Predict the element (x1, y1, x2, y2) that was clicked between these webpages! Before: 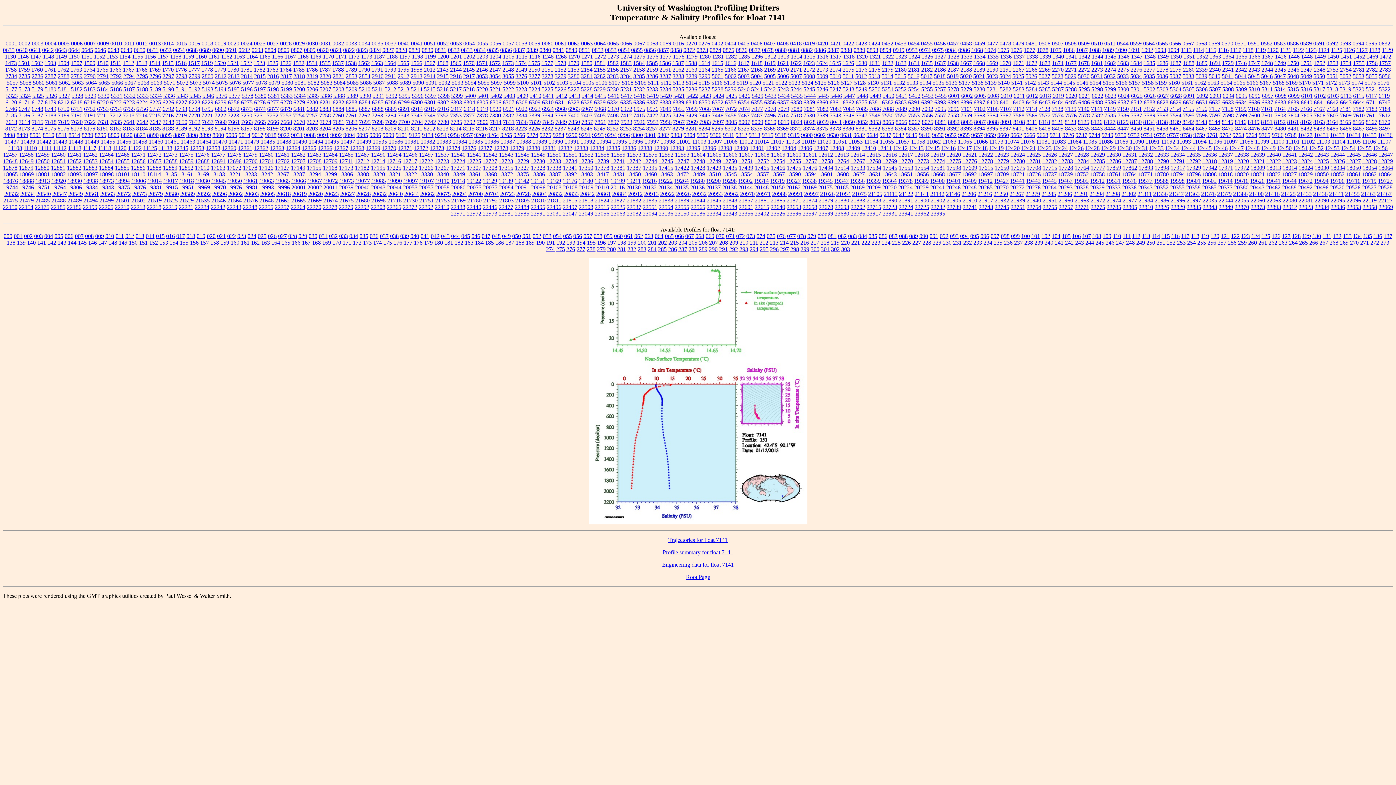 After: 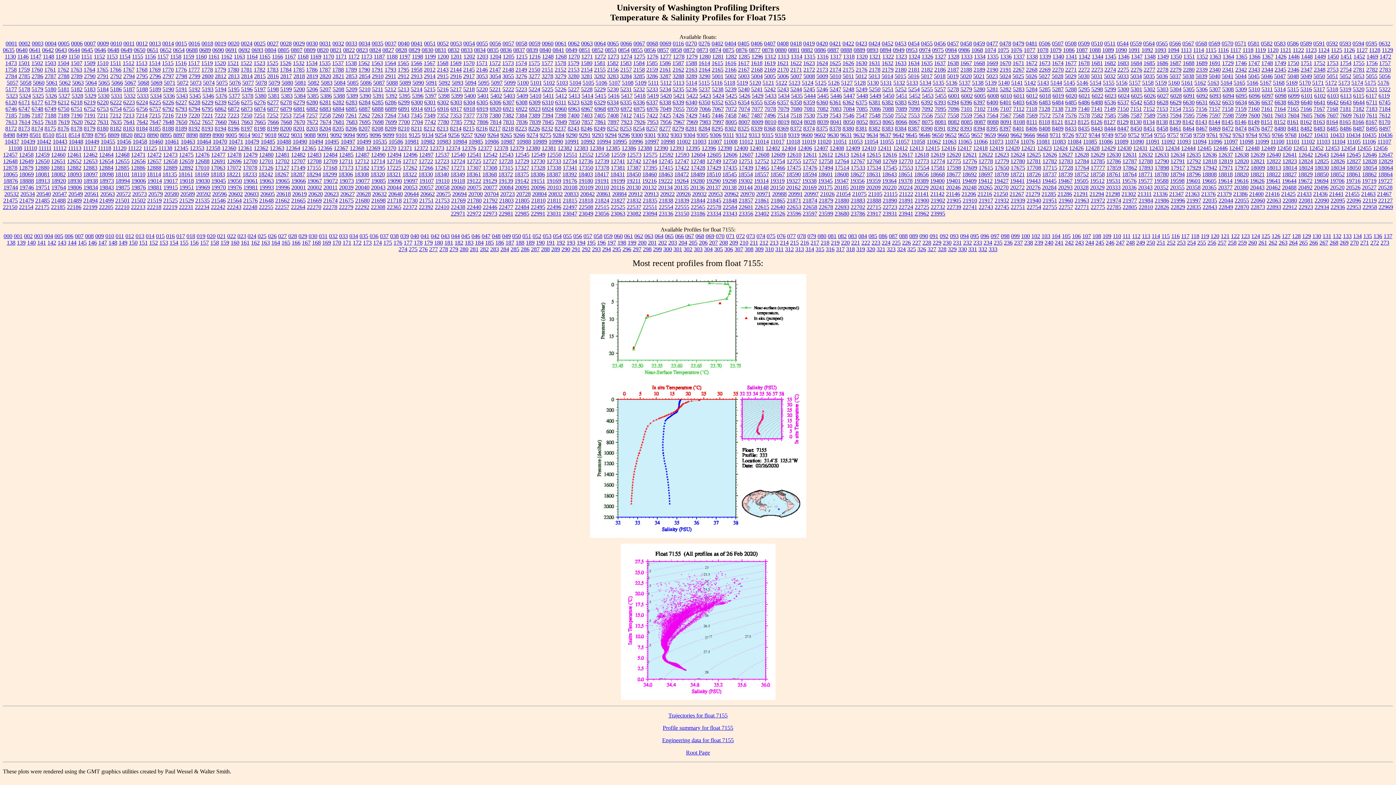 Action: bbox: (1182, 105, 1194, 111) label: 7155